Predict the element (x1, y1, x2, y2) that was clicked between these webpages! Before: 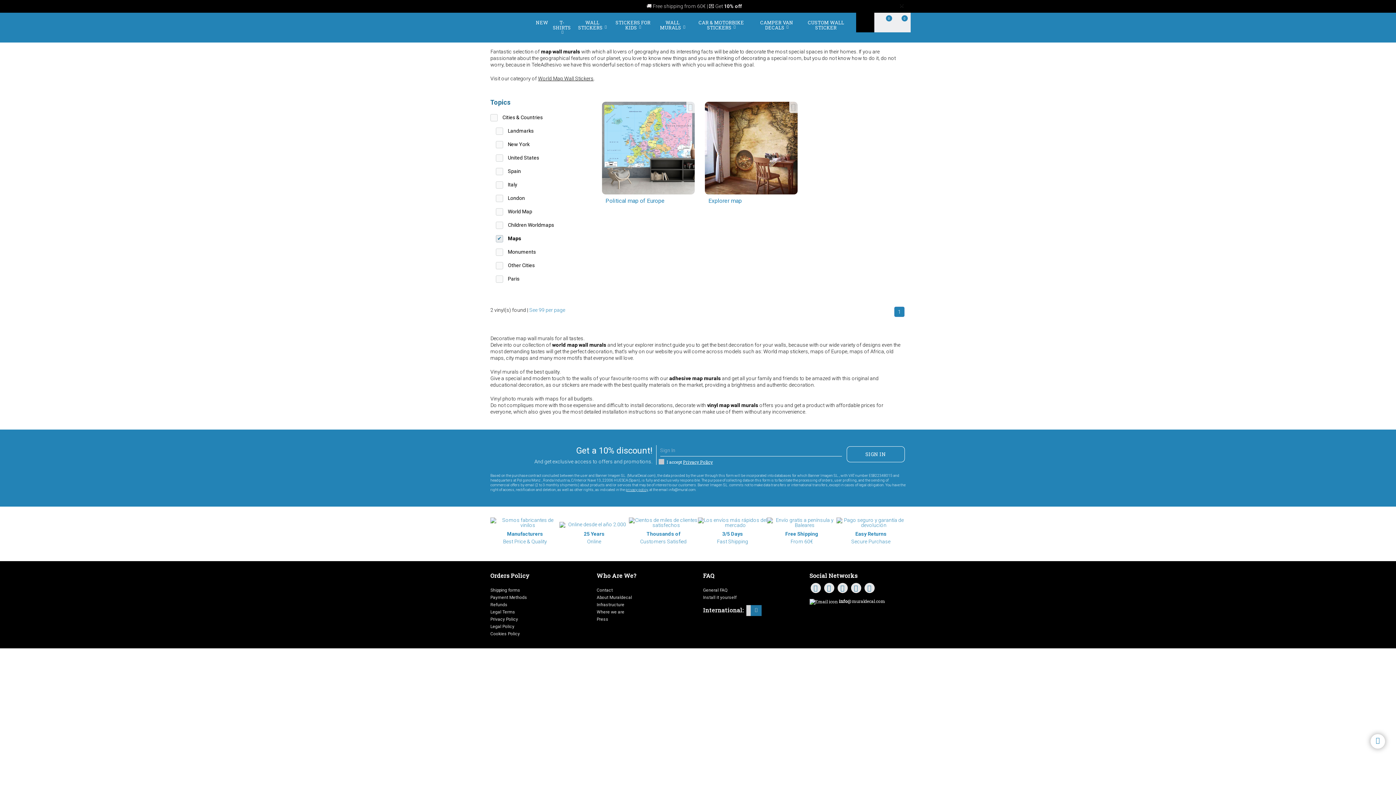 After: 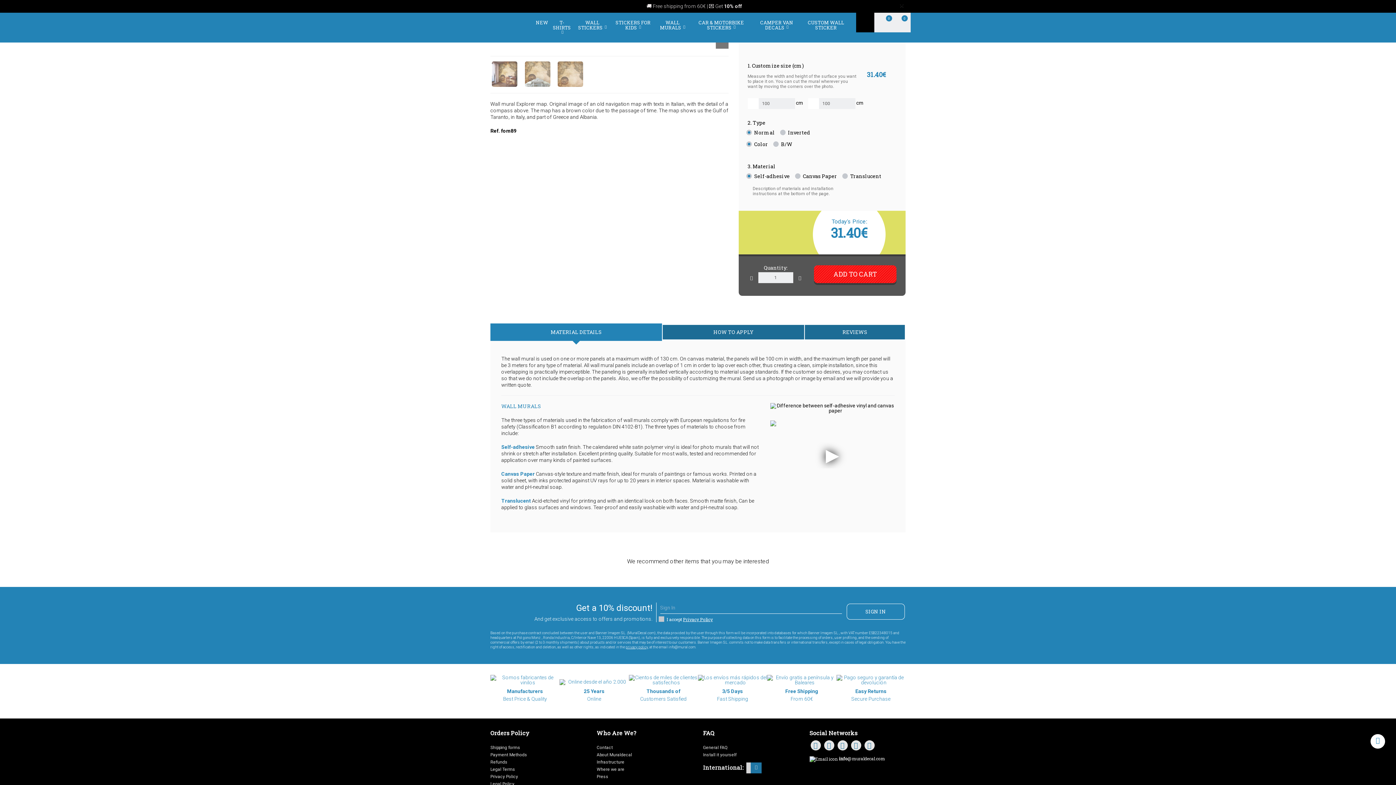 Action: label: Explorer map bbox: (704, 98, 797, 222)